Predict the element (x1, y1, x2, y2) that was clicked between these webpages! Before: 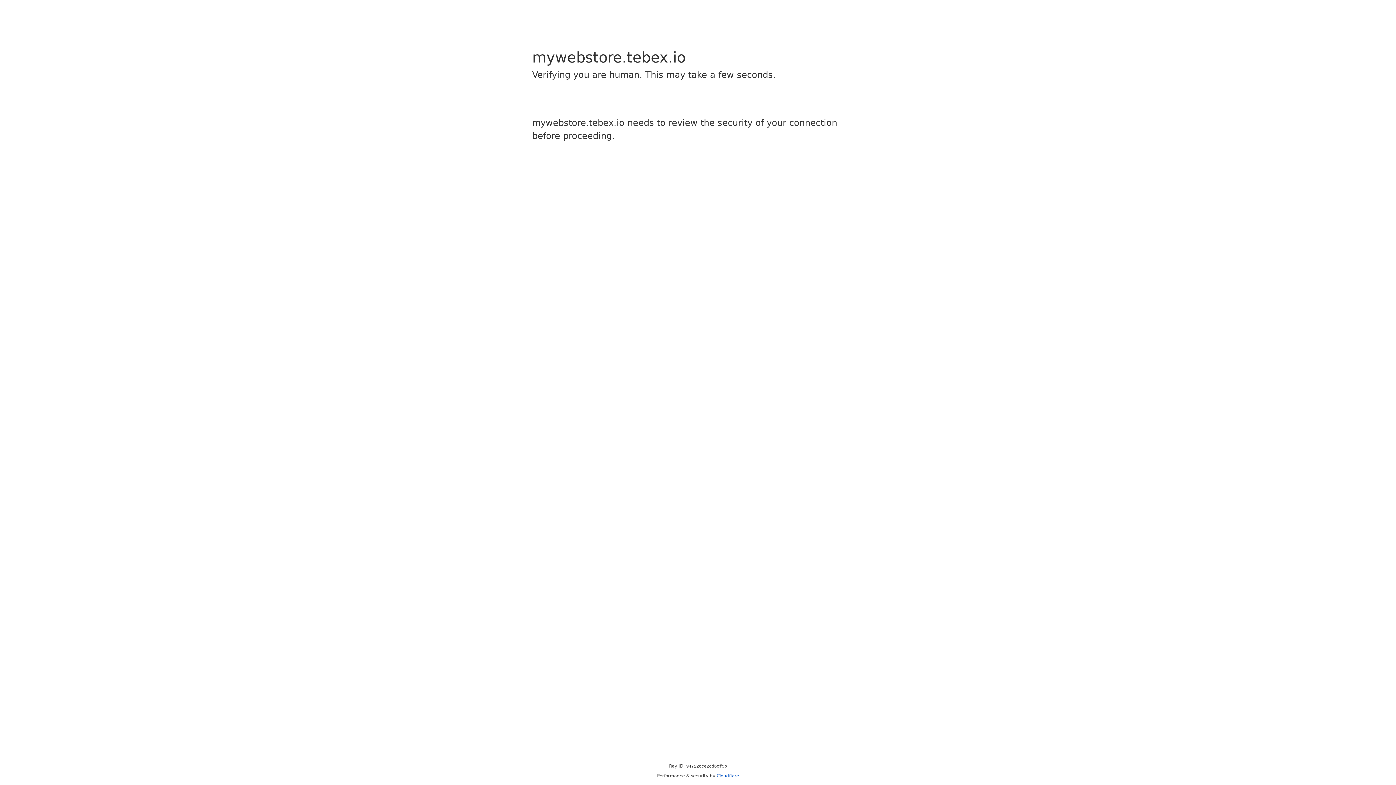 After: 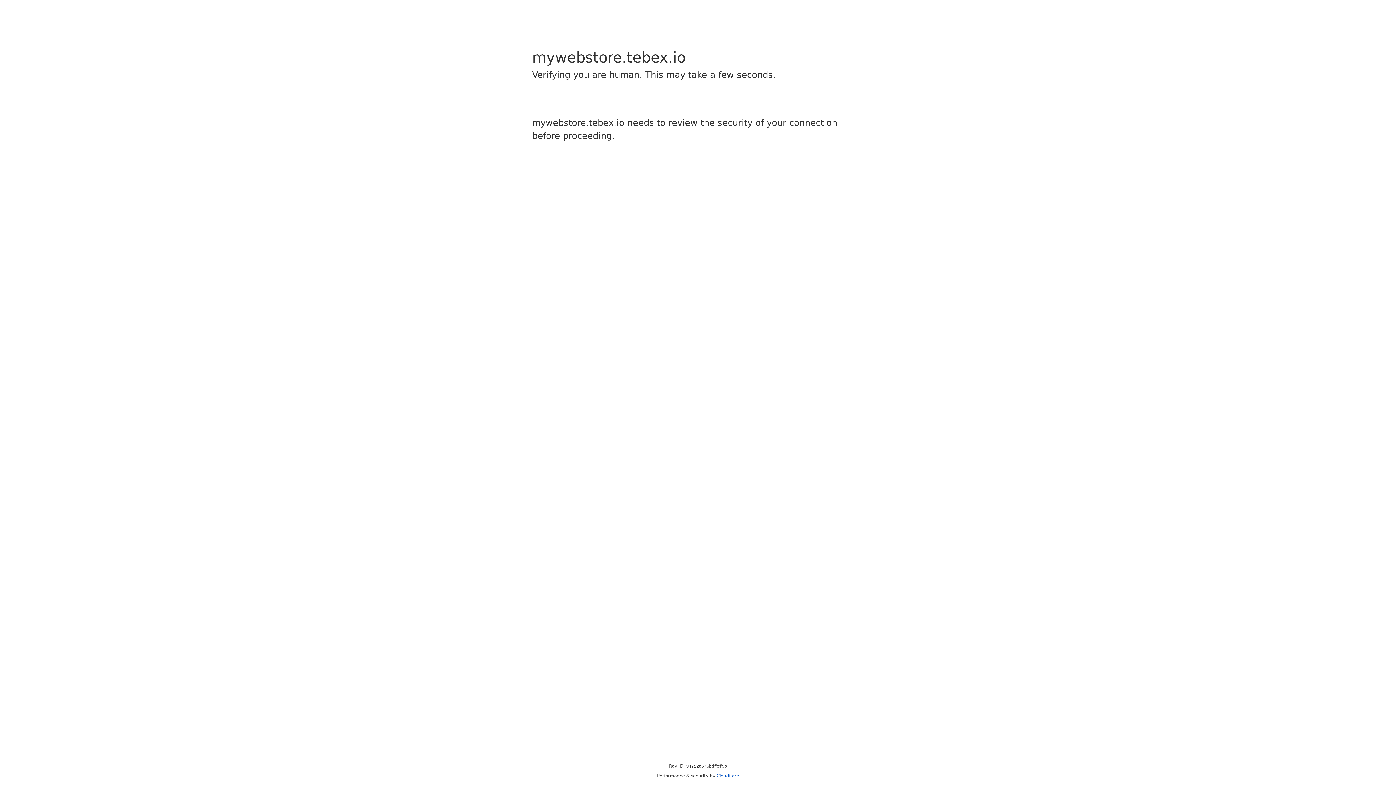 Action: label: Cloudflare bbox: (716, 773, 739, 778)